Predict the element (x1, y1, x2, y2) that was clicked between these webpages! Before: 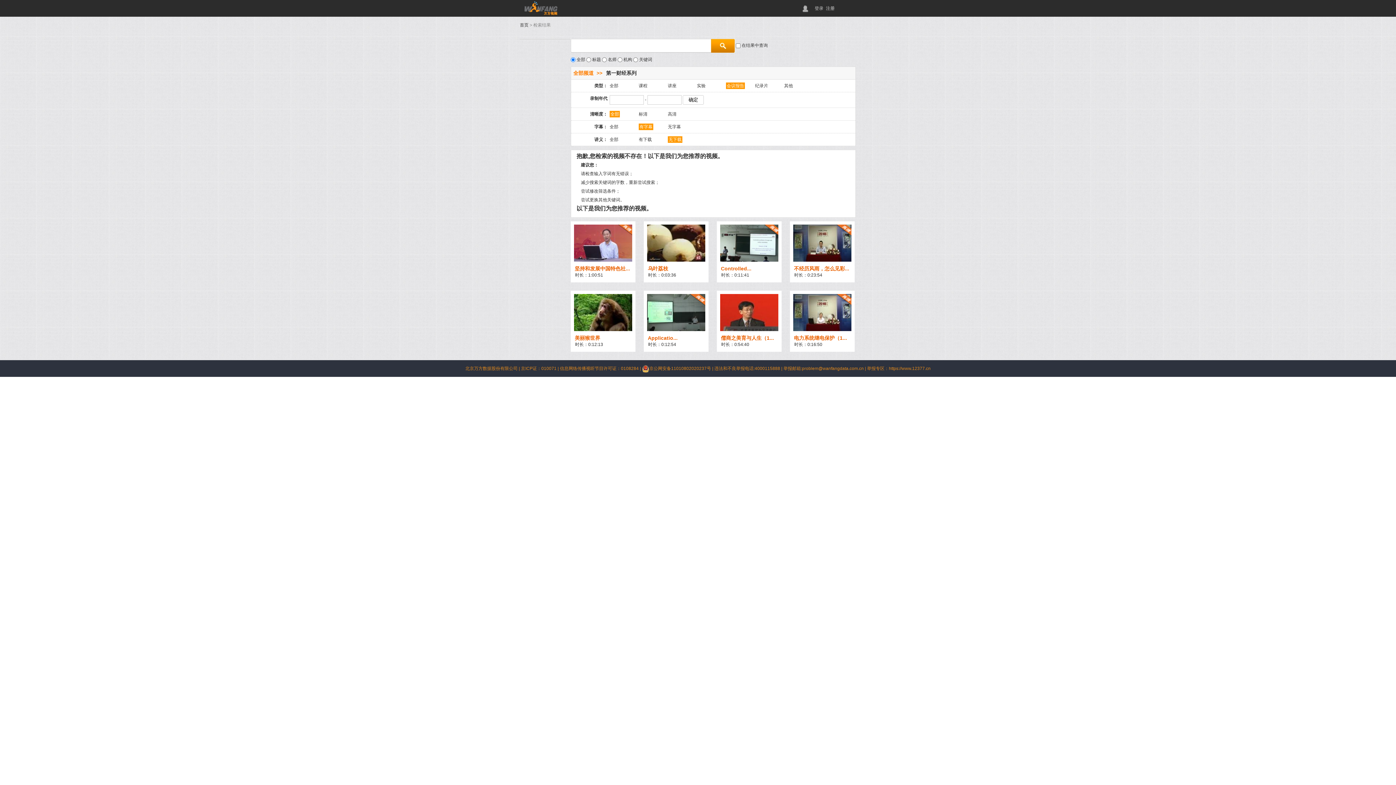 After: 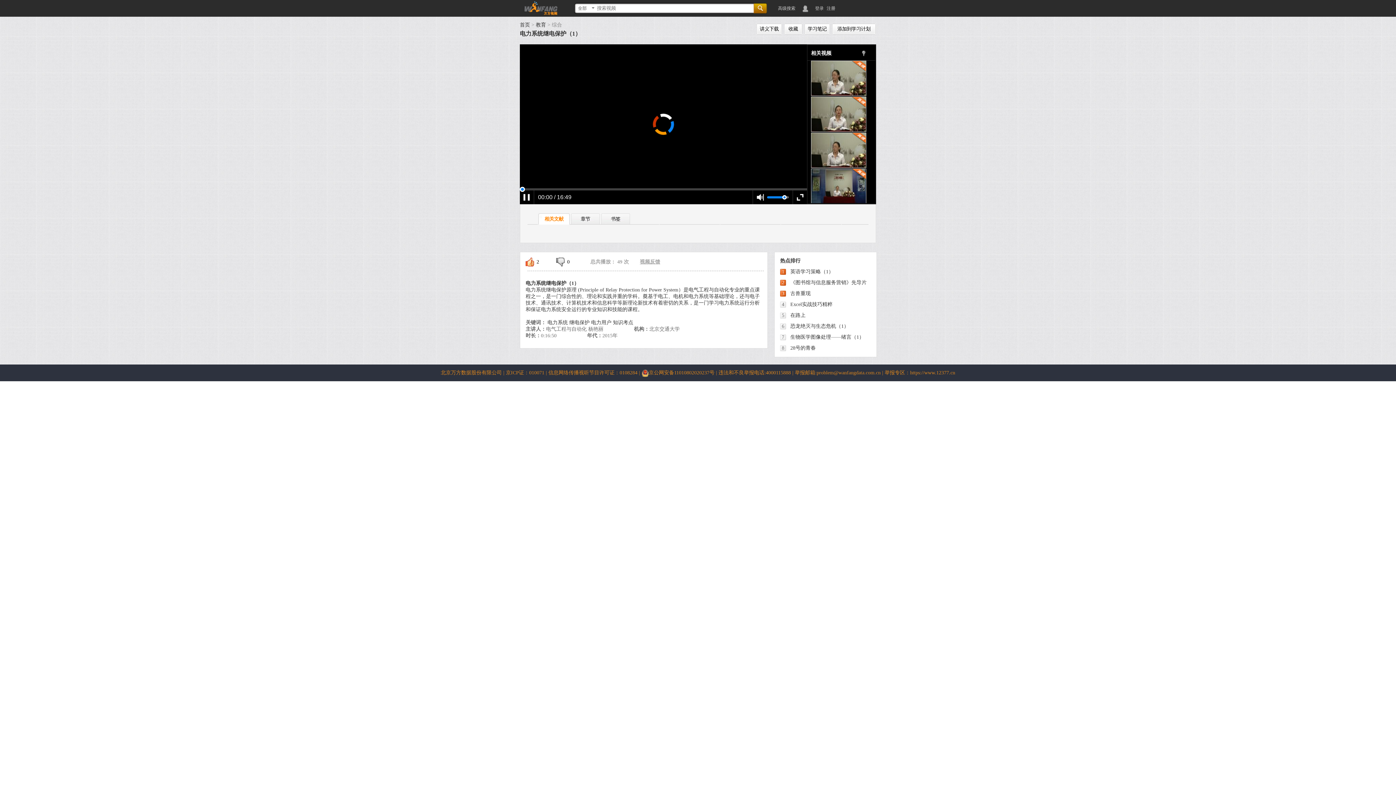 Action: bbox: (793, 309, 851, 314)